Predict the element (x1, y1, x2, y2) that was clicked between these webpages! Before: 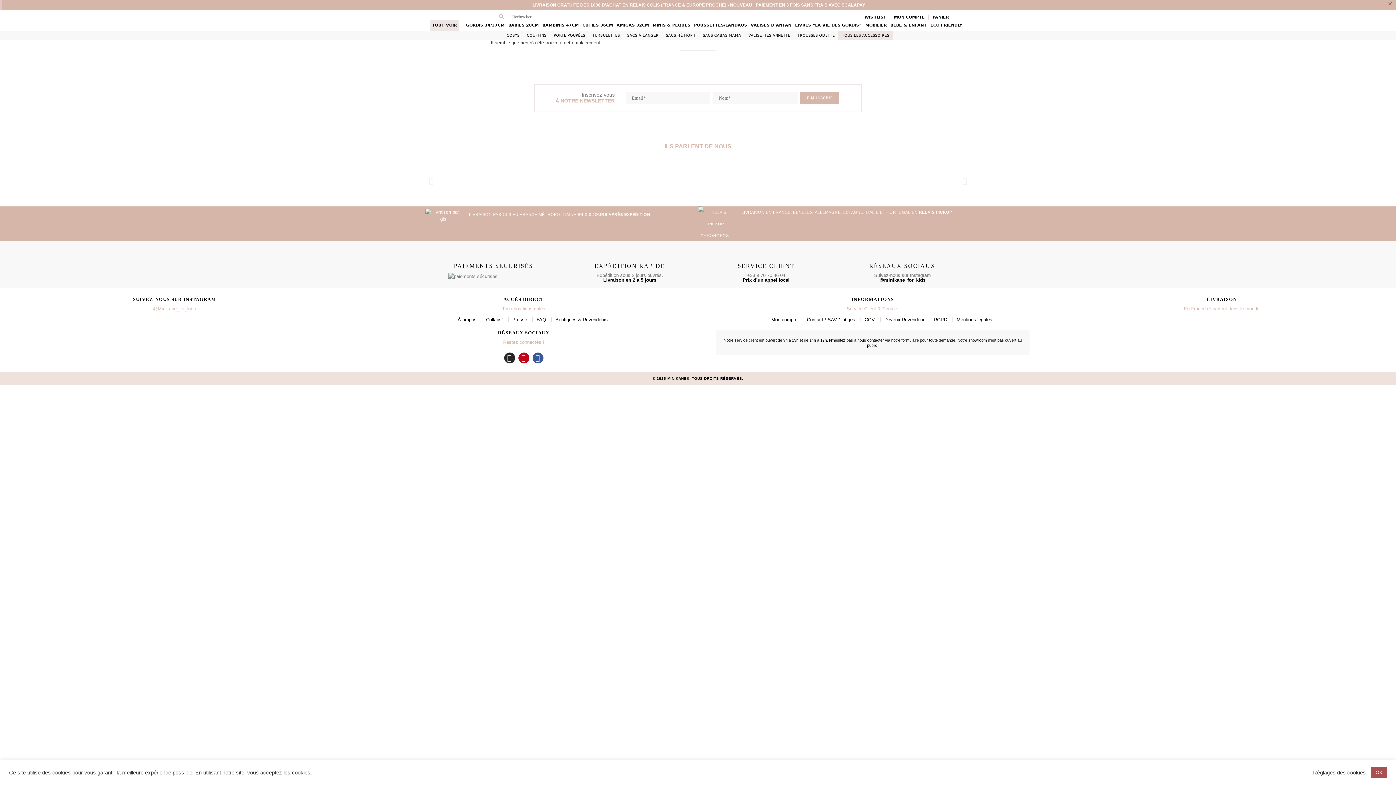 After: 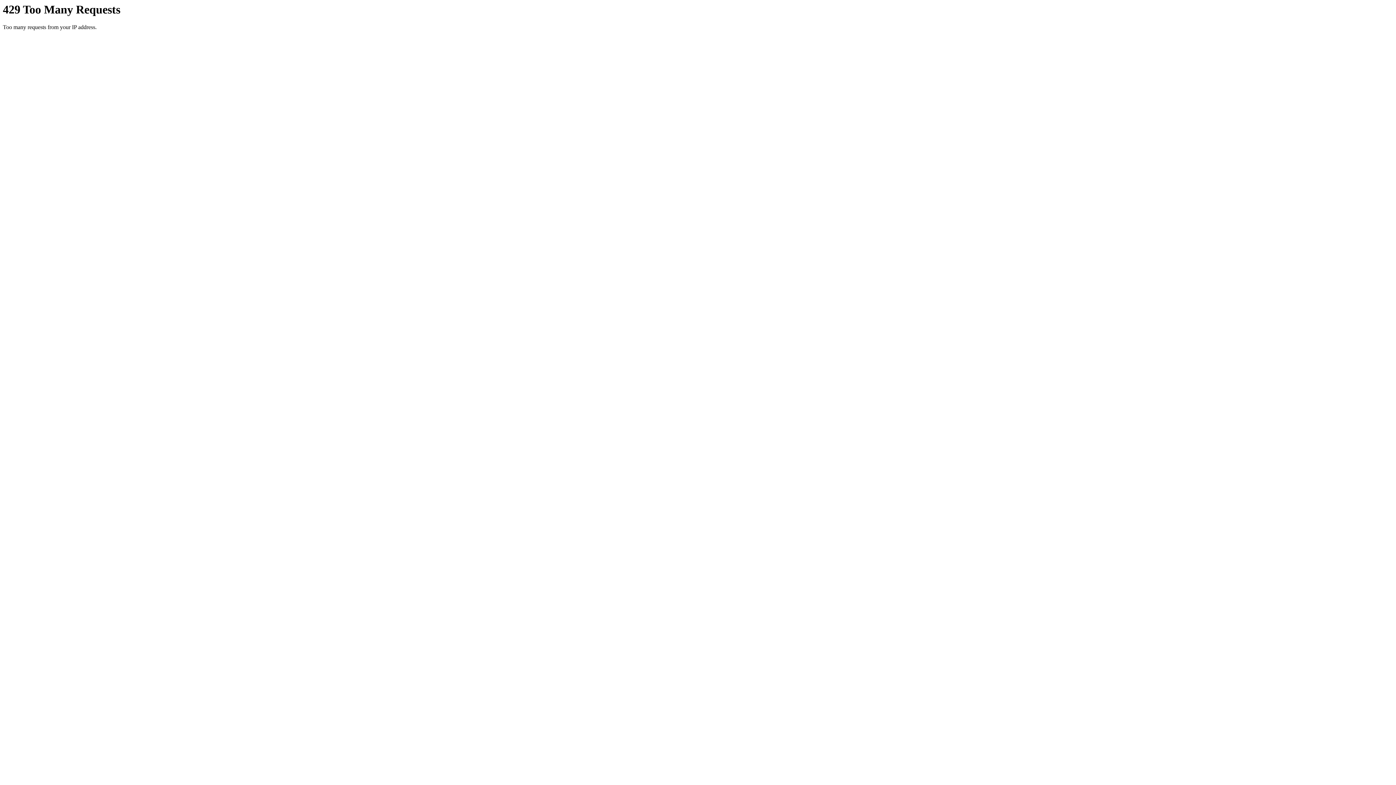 Action: label: Collabs’ bbox: (486, 316, 502, 322)